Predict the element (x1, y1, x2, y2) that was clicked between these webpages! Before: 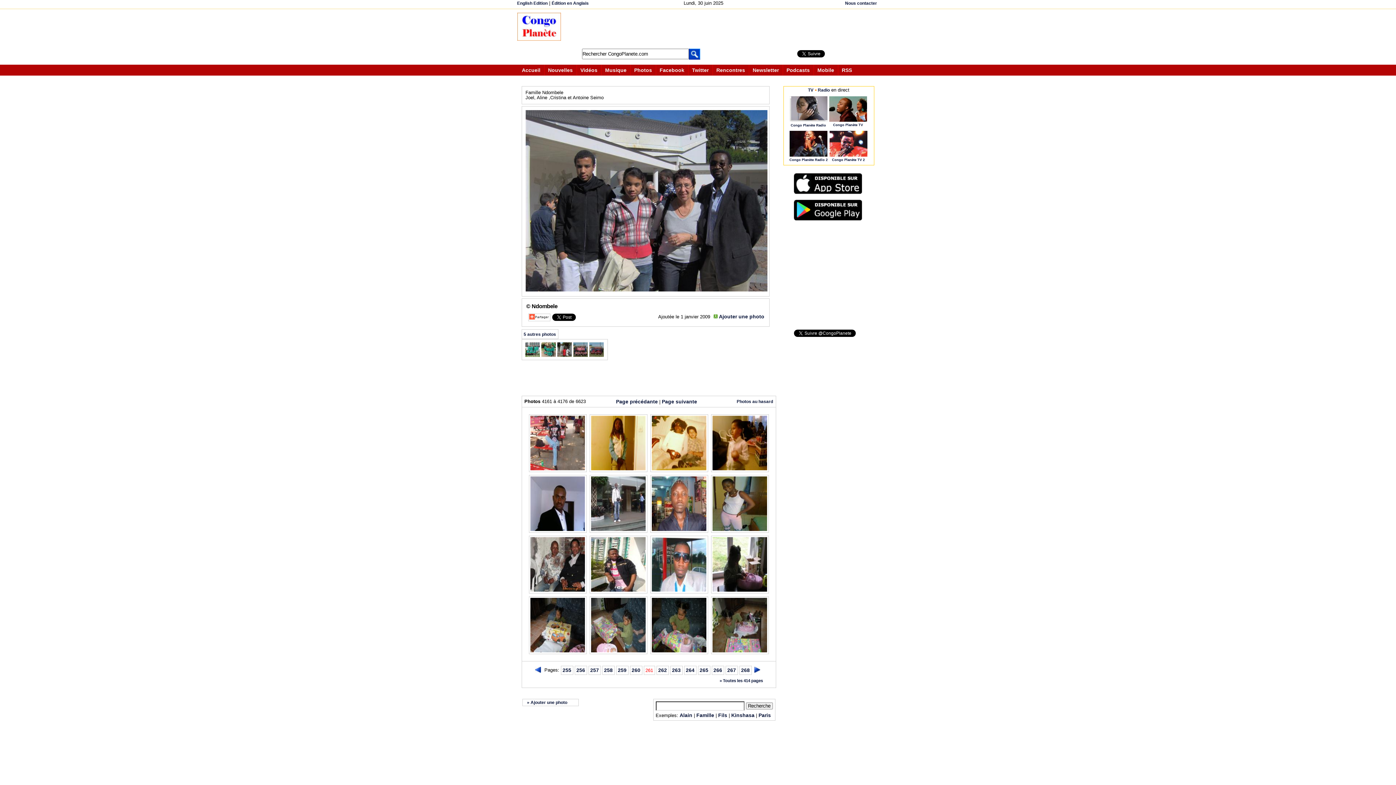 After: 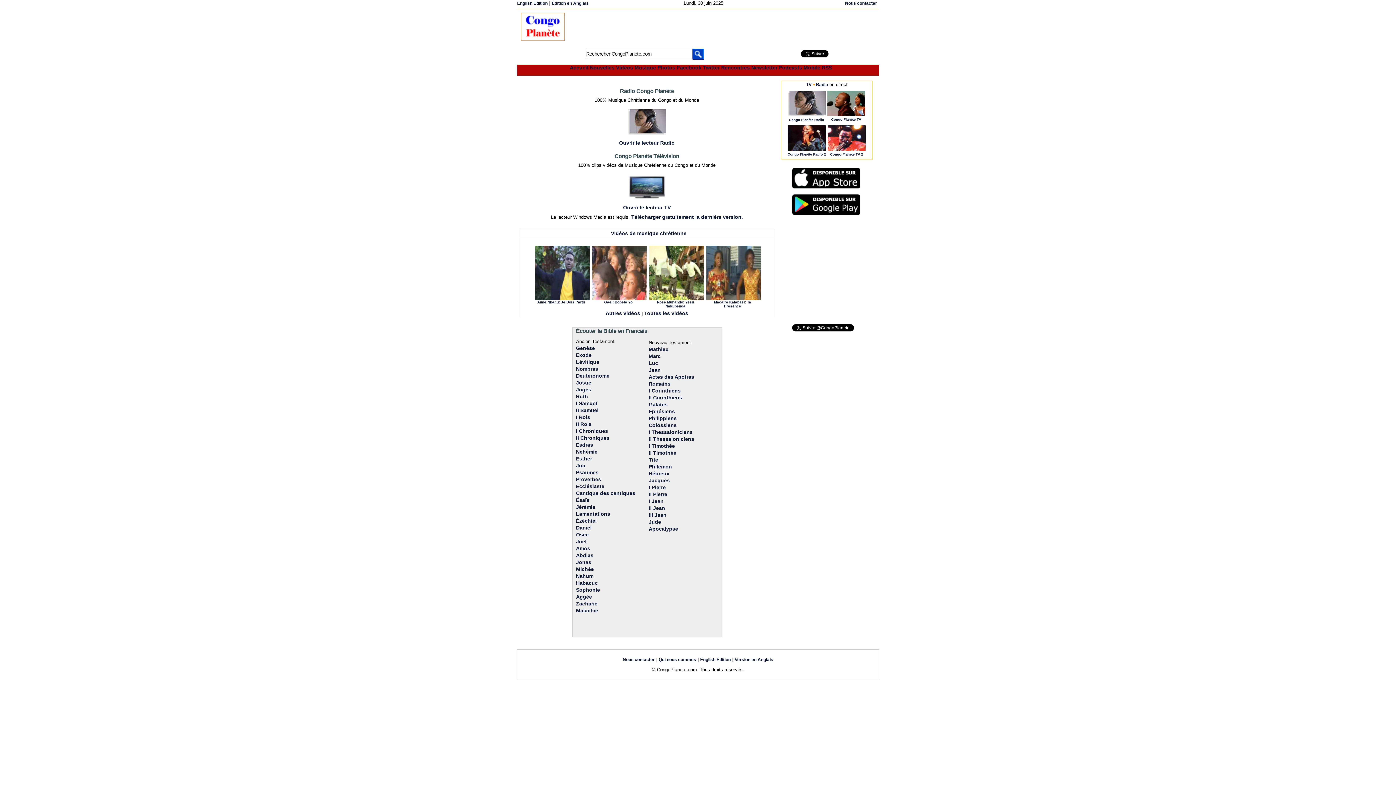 Action: label: TV bbox: (808, 87, 813, 92)